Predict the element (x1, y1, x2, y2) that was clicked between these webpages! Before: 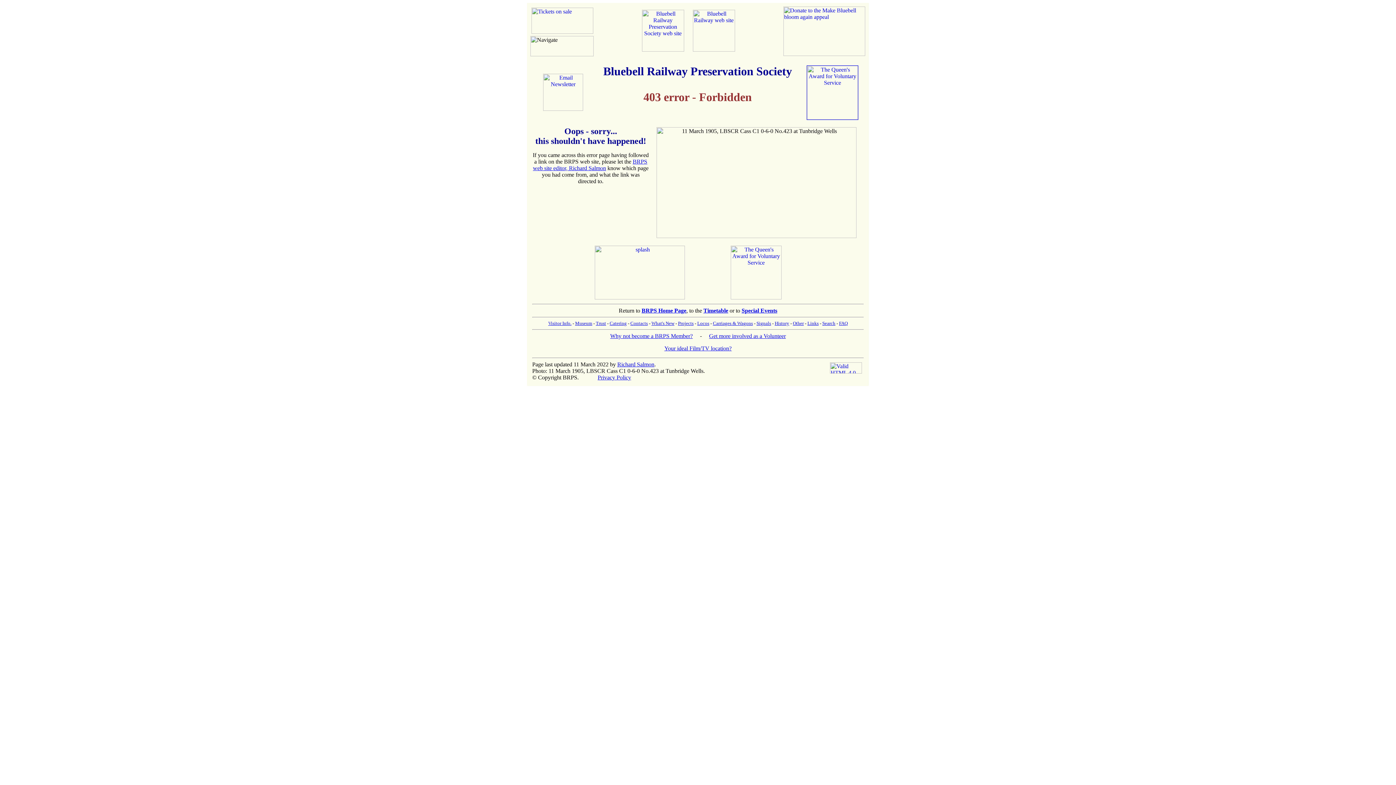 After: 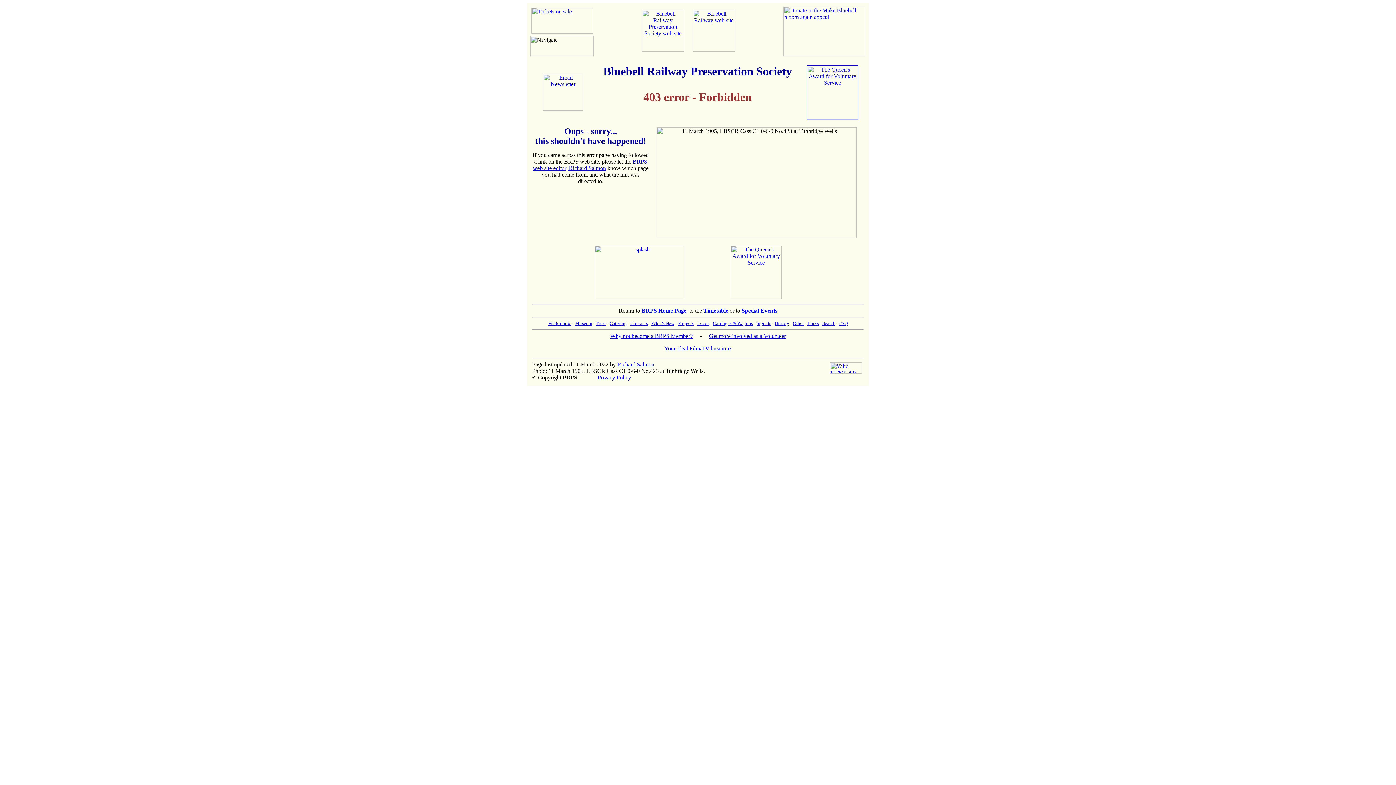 Action: label: Privacy Policy bbox: (597, 374, 631, 380)